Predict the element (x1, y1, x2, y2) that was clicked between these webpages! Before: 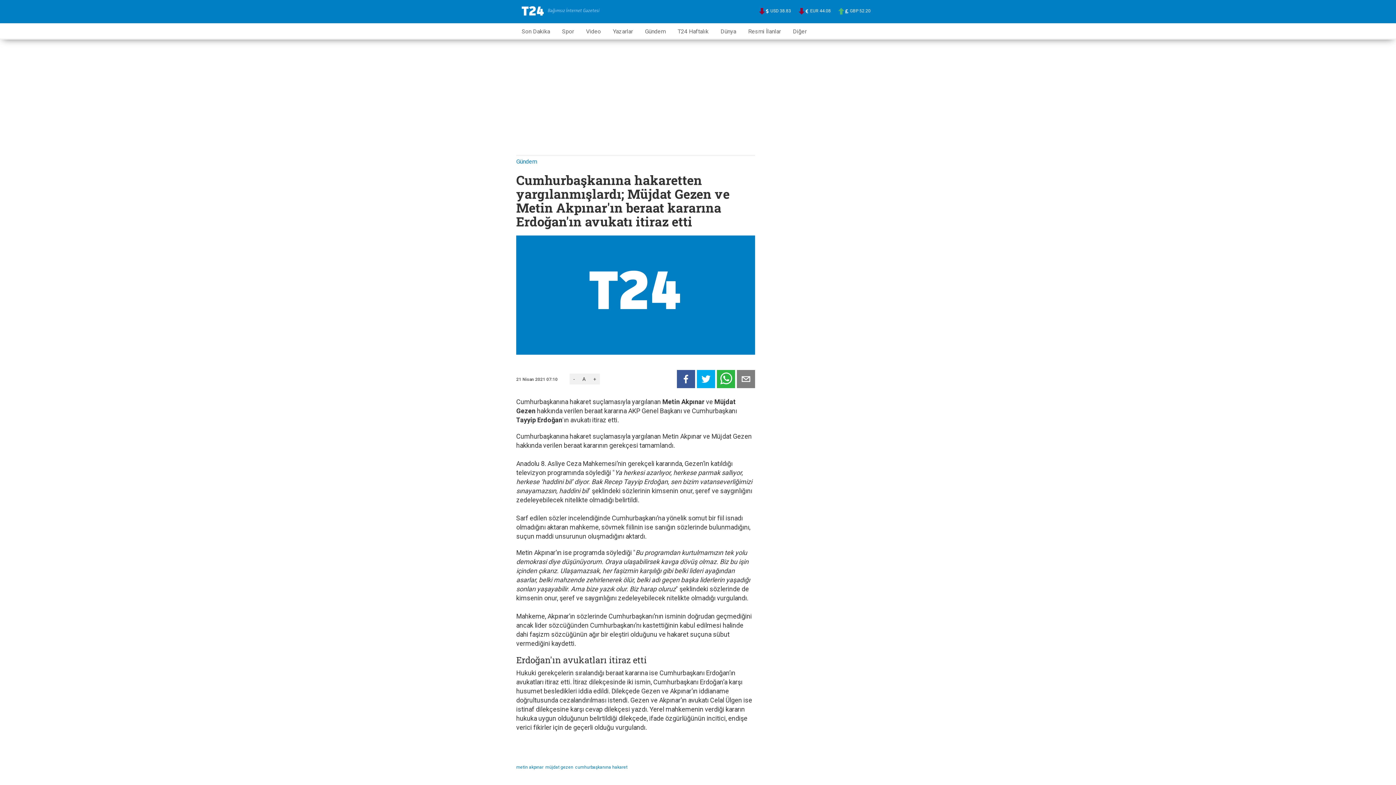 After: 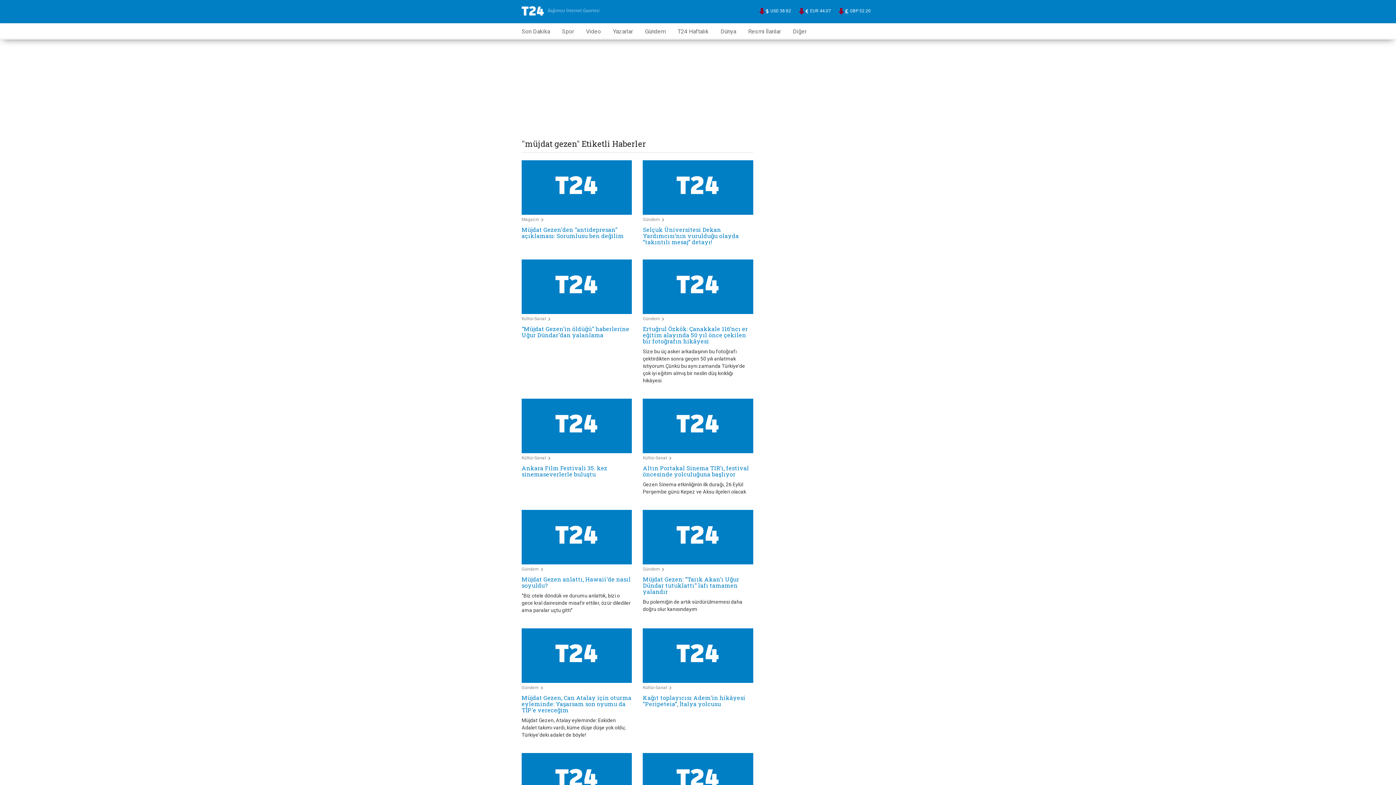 Action: label: müjdat gezen bbox: (545, 765, 573, 770)